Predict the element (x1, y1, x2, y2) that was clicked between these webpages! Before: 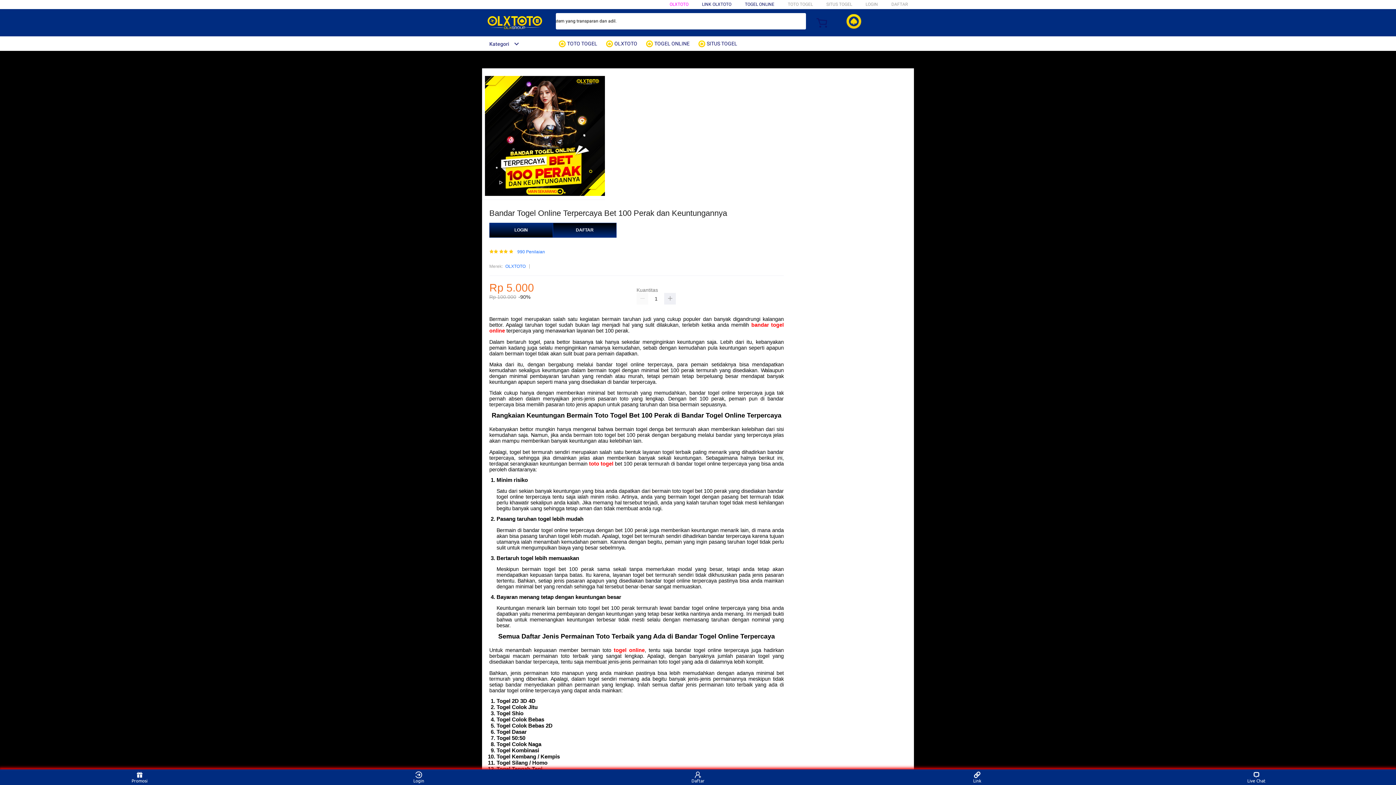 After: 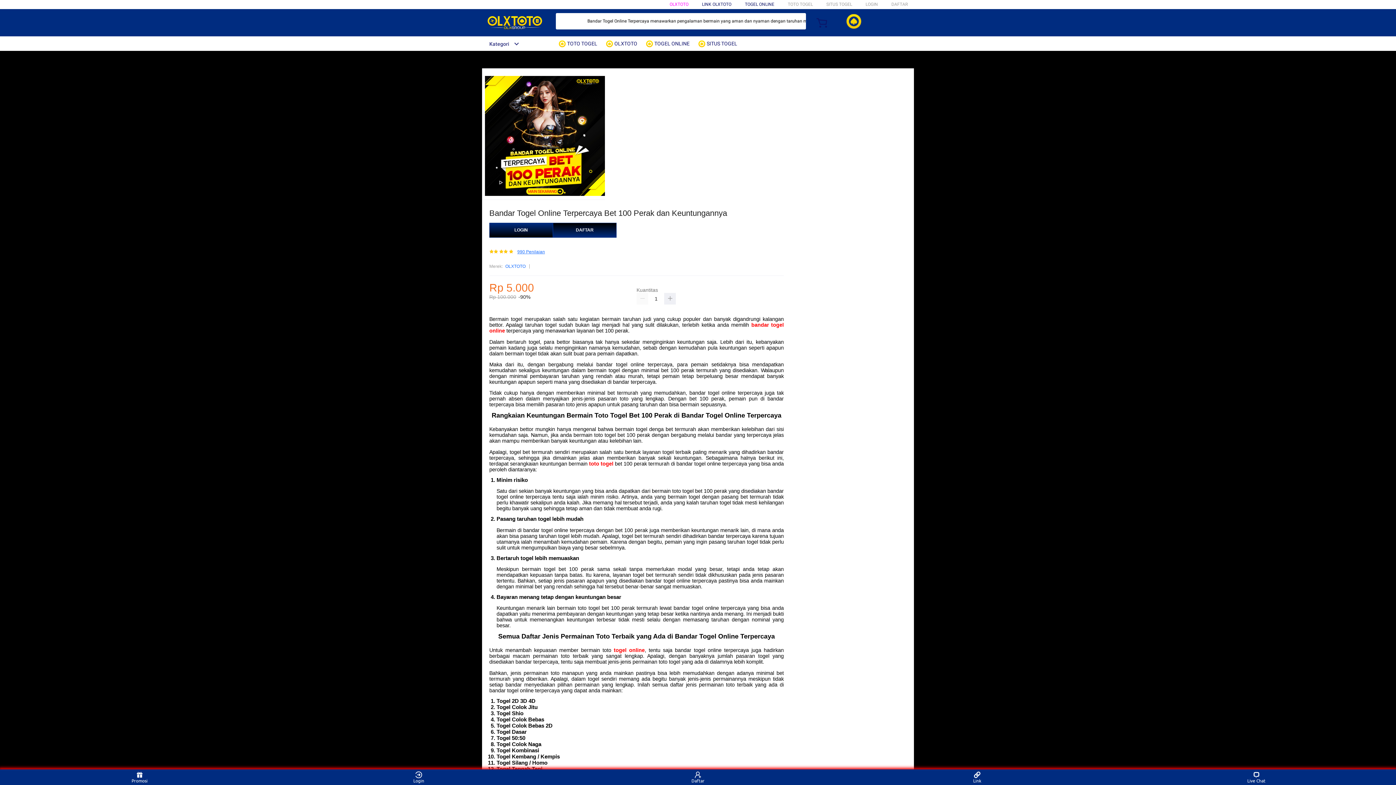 Action: label: 990 Penilaian bbox: (517, 249, 545, 254)